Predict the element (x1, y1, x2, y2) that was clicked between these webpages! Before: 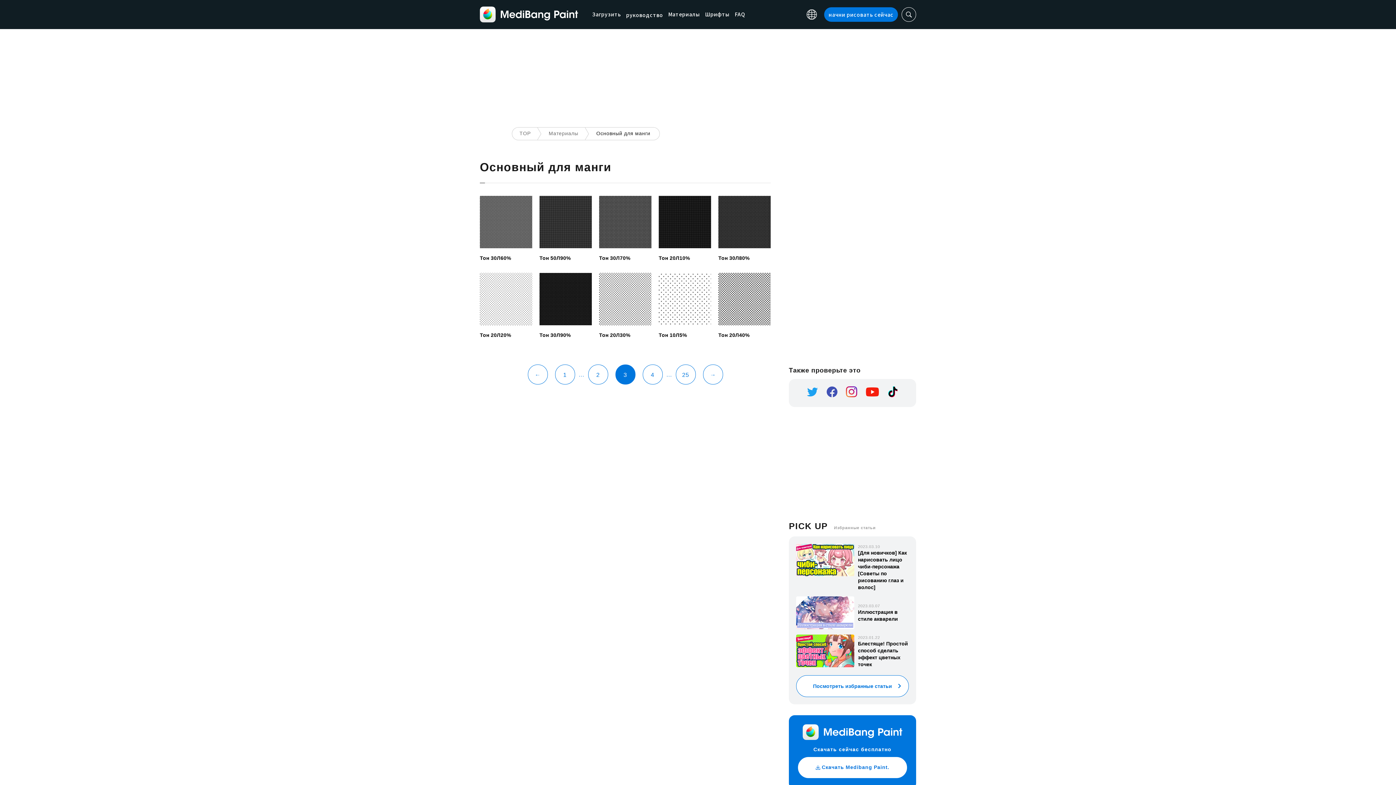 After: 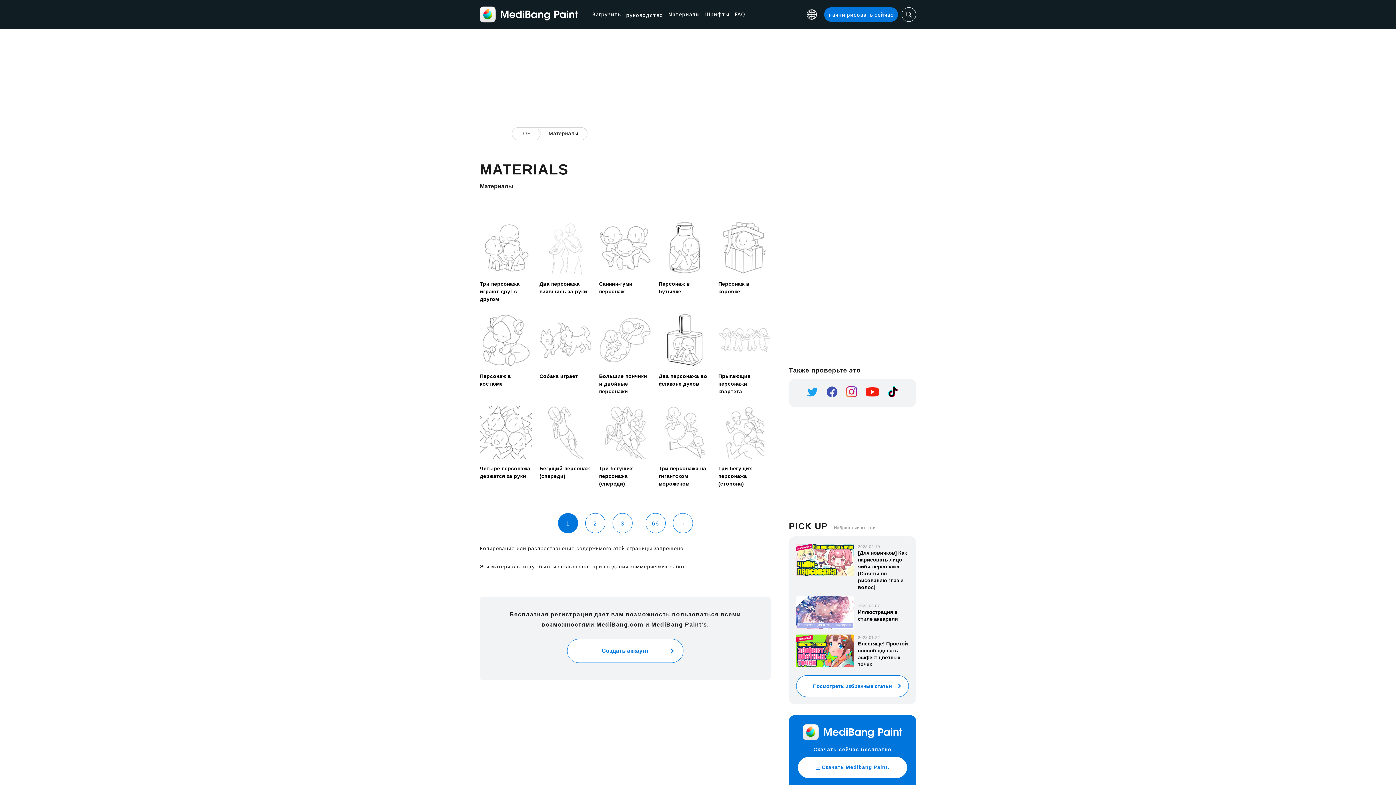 Action: bbox: (668, 10, 700, 18) label: Материалы